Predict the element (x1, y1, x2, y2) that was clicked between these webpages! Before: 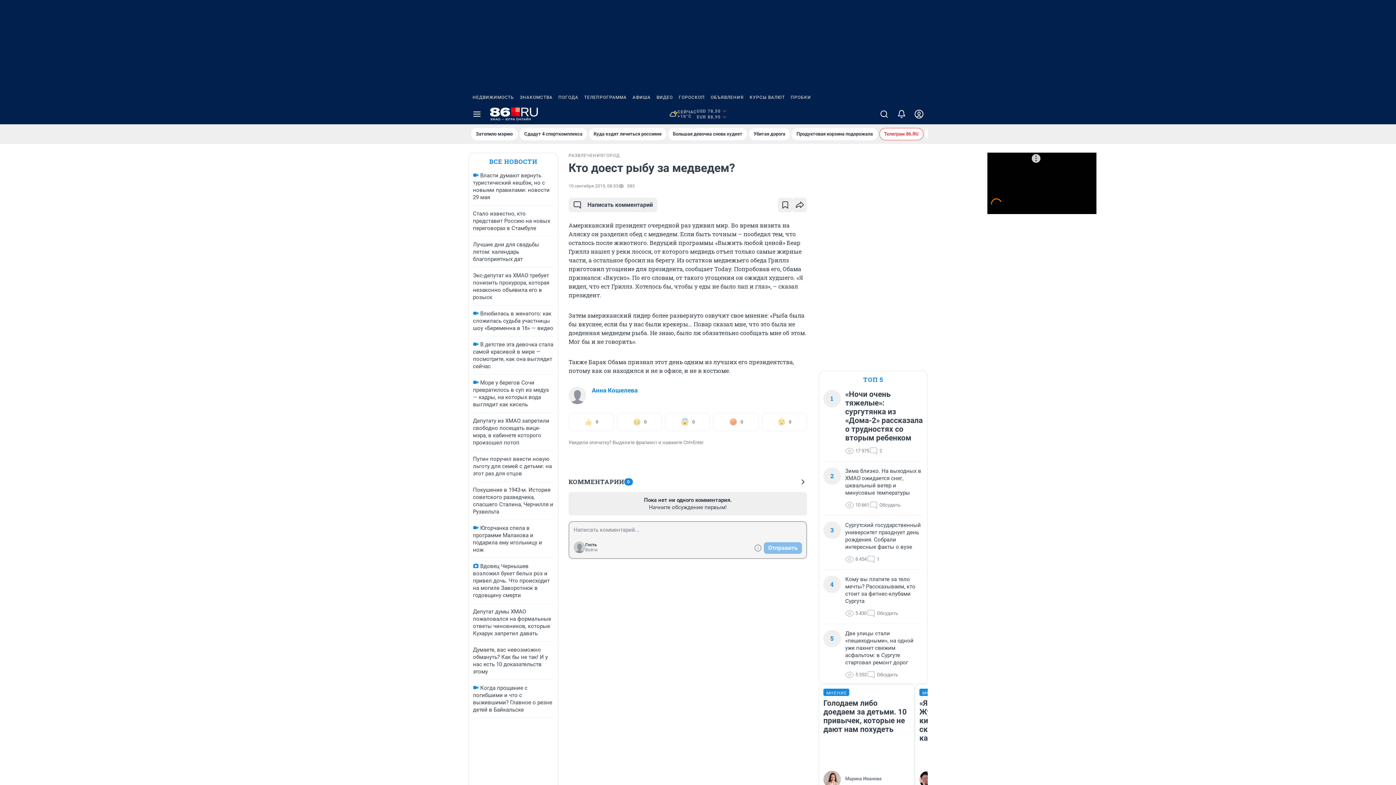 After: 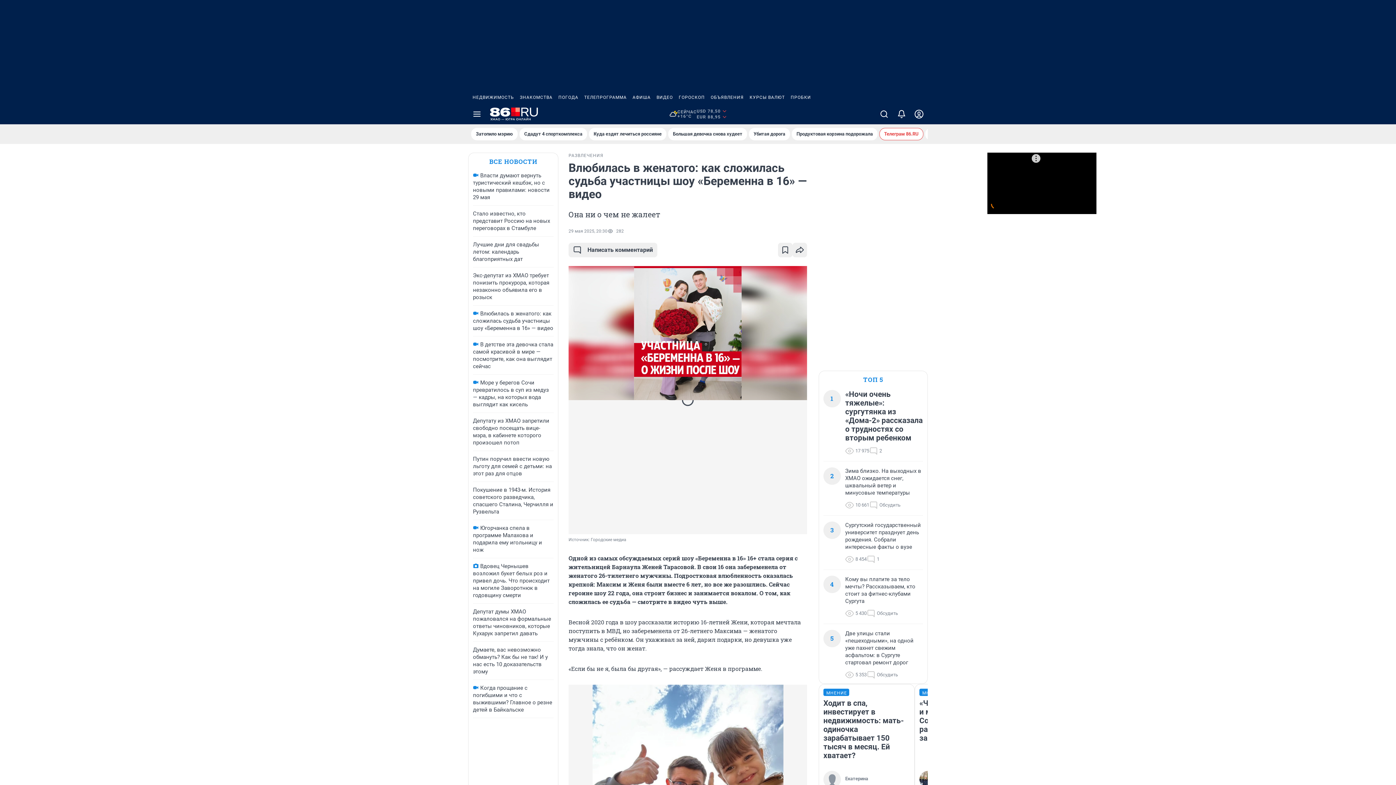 Action: label: Влюбилась в женатого: как сложилась судьба участницы шоу «Беременна в 16» — видео bbox: (473, 310, 553, 331)